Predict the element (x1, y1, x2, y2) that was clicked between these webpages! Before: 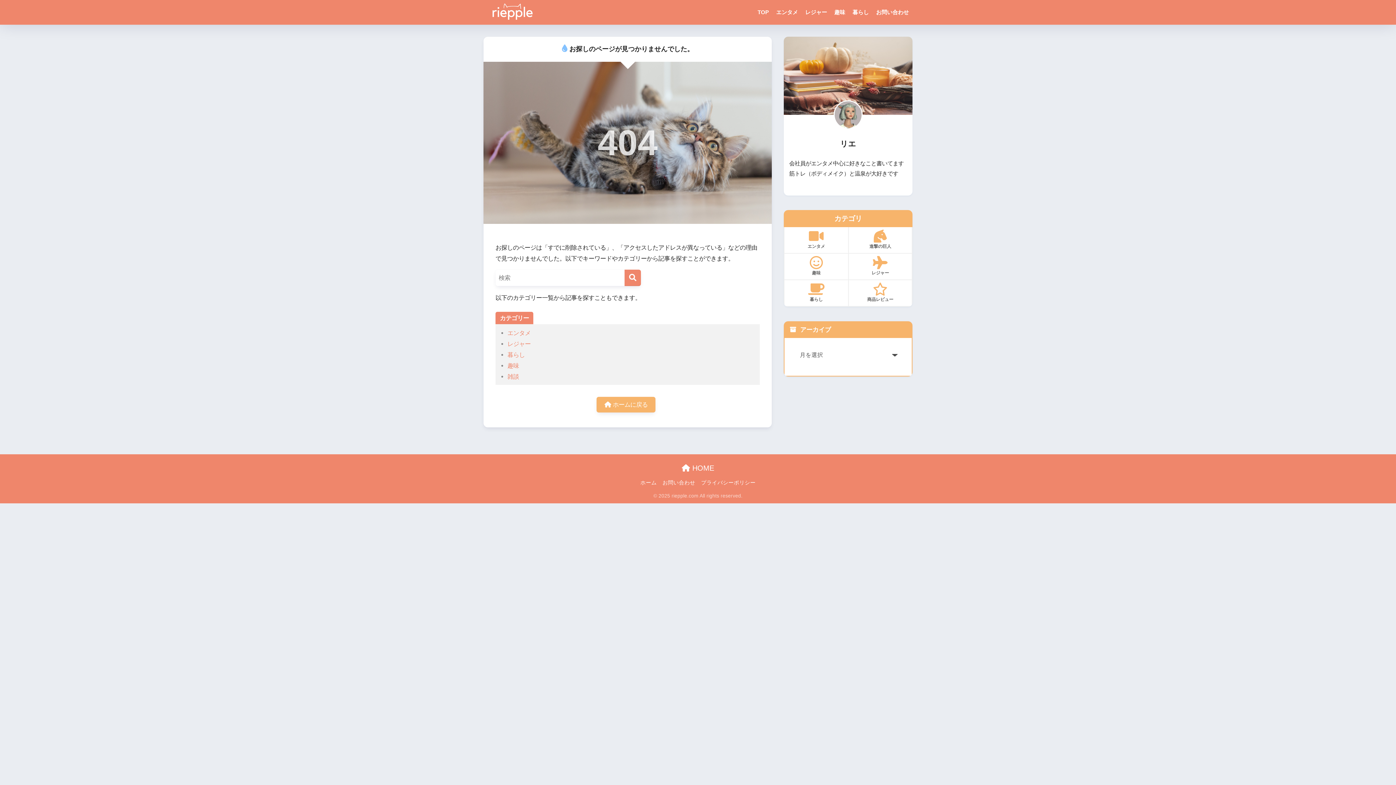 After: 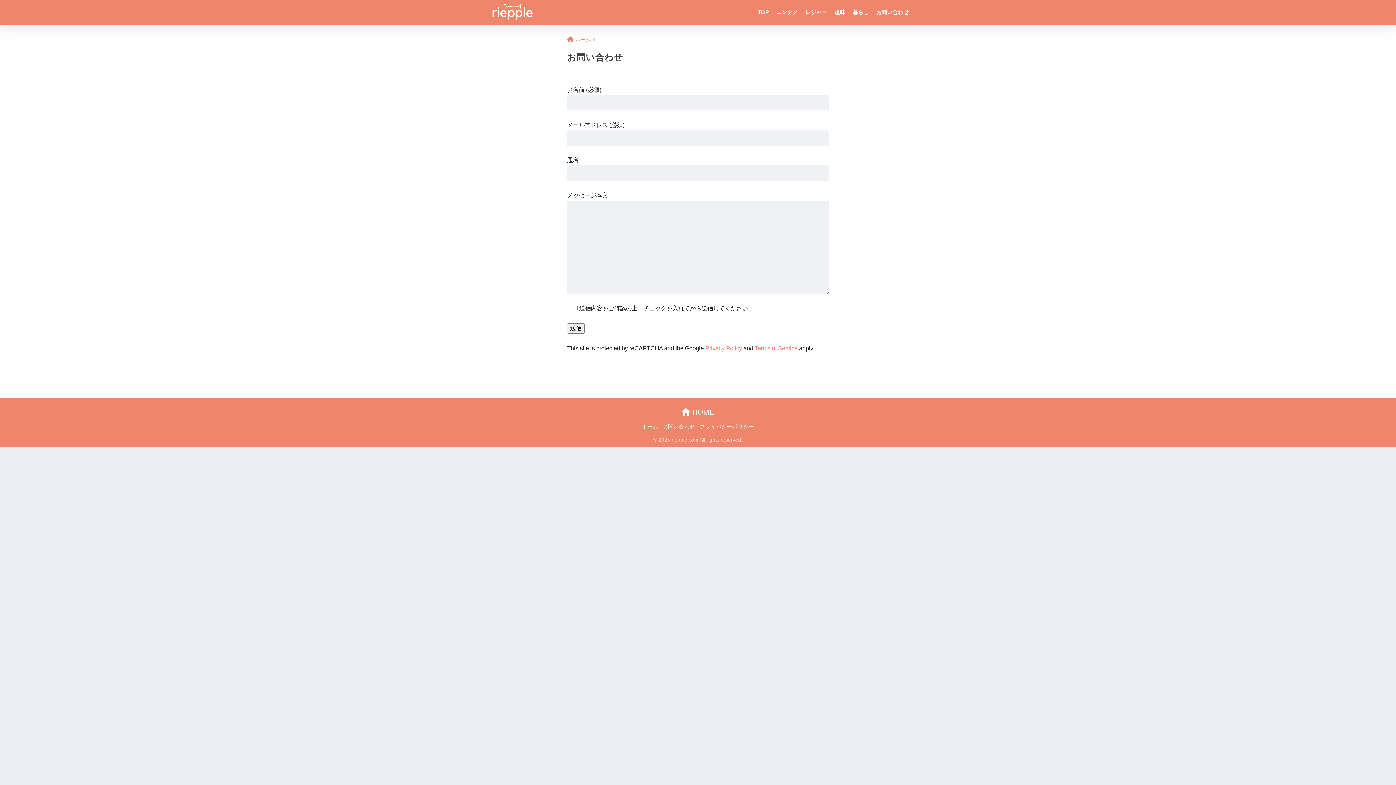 Action: label: お問い合わせ bbox: (662, 480, 695, 485)